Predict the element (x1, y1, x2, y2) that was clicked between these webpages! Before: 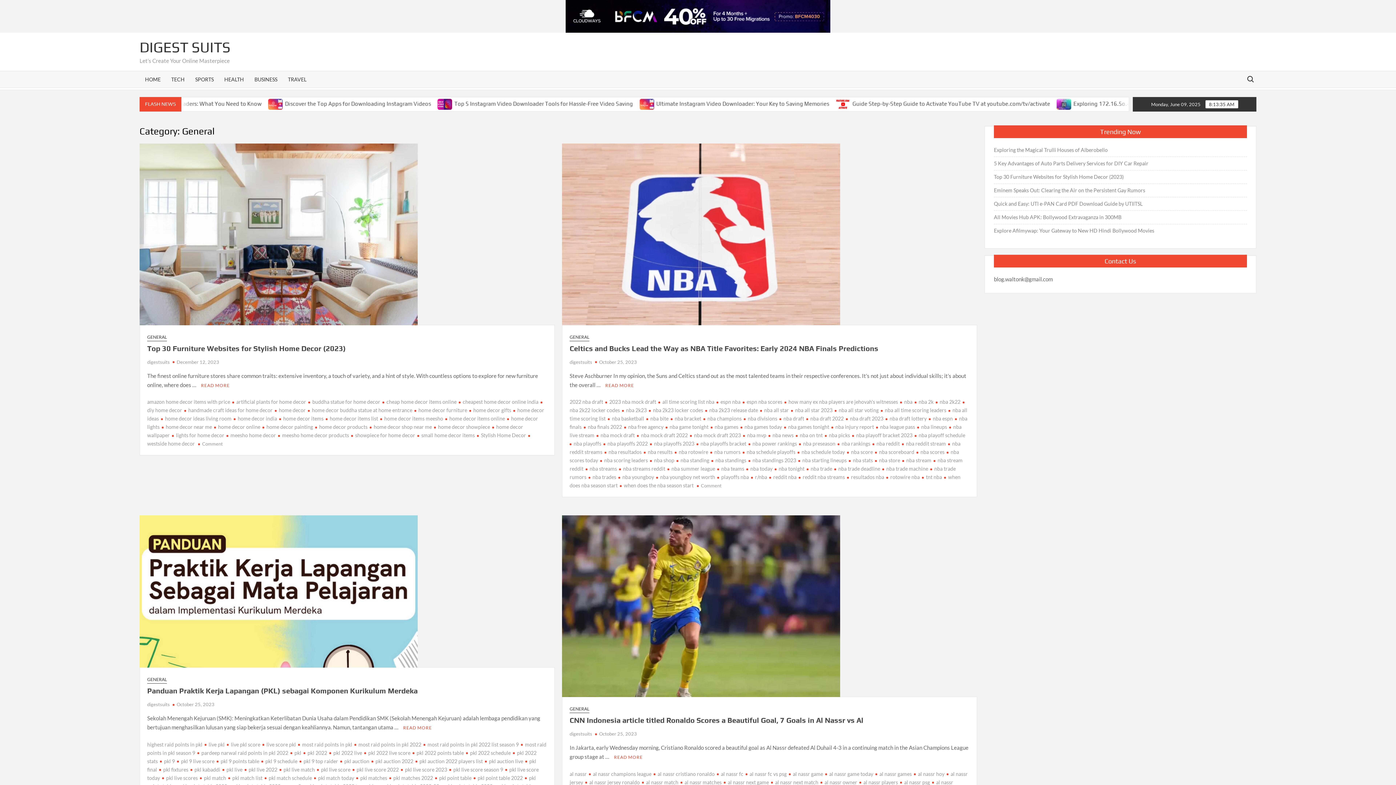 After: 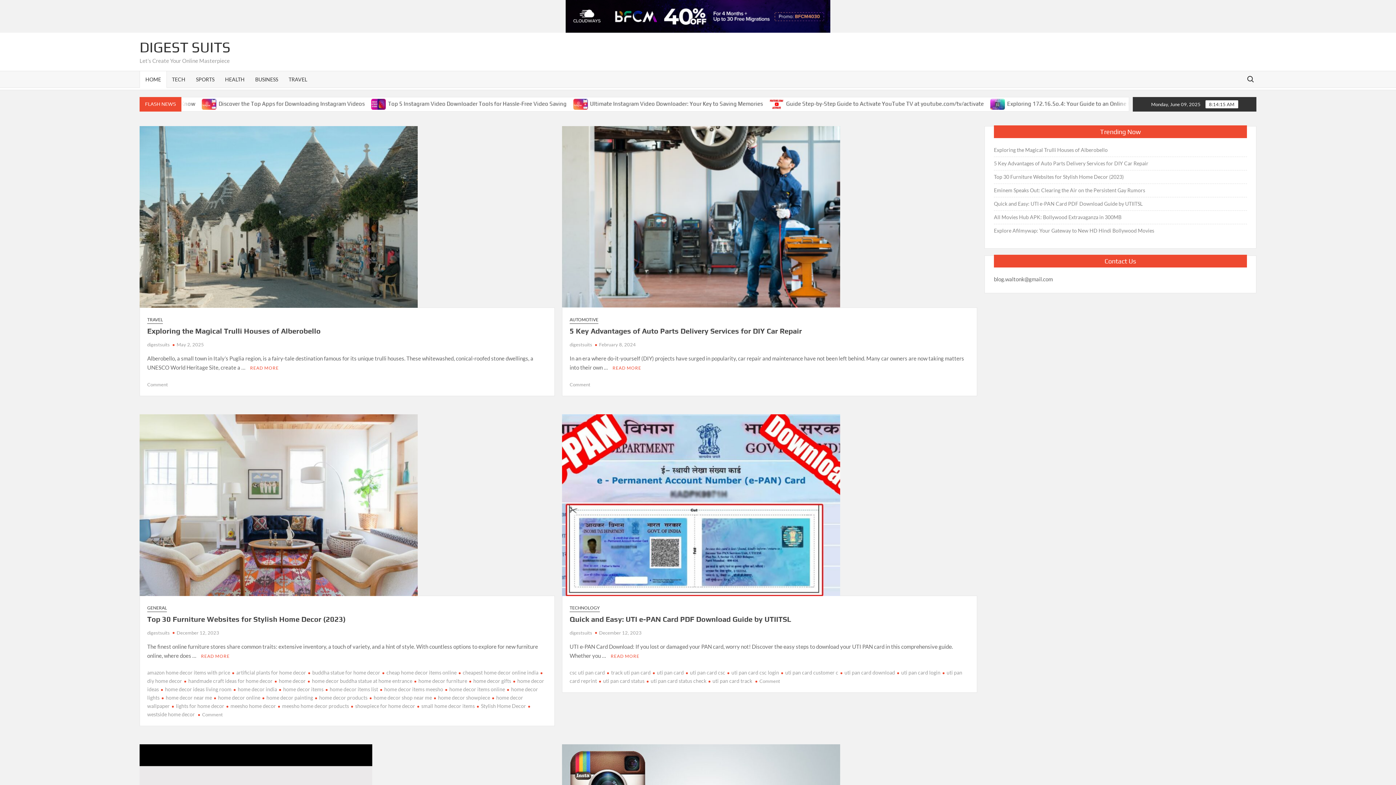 Action: label: digestsuits bbox: (569, 731, 592, 737)